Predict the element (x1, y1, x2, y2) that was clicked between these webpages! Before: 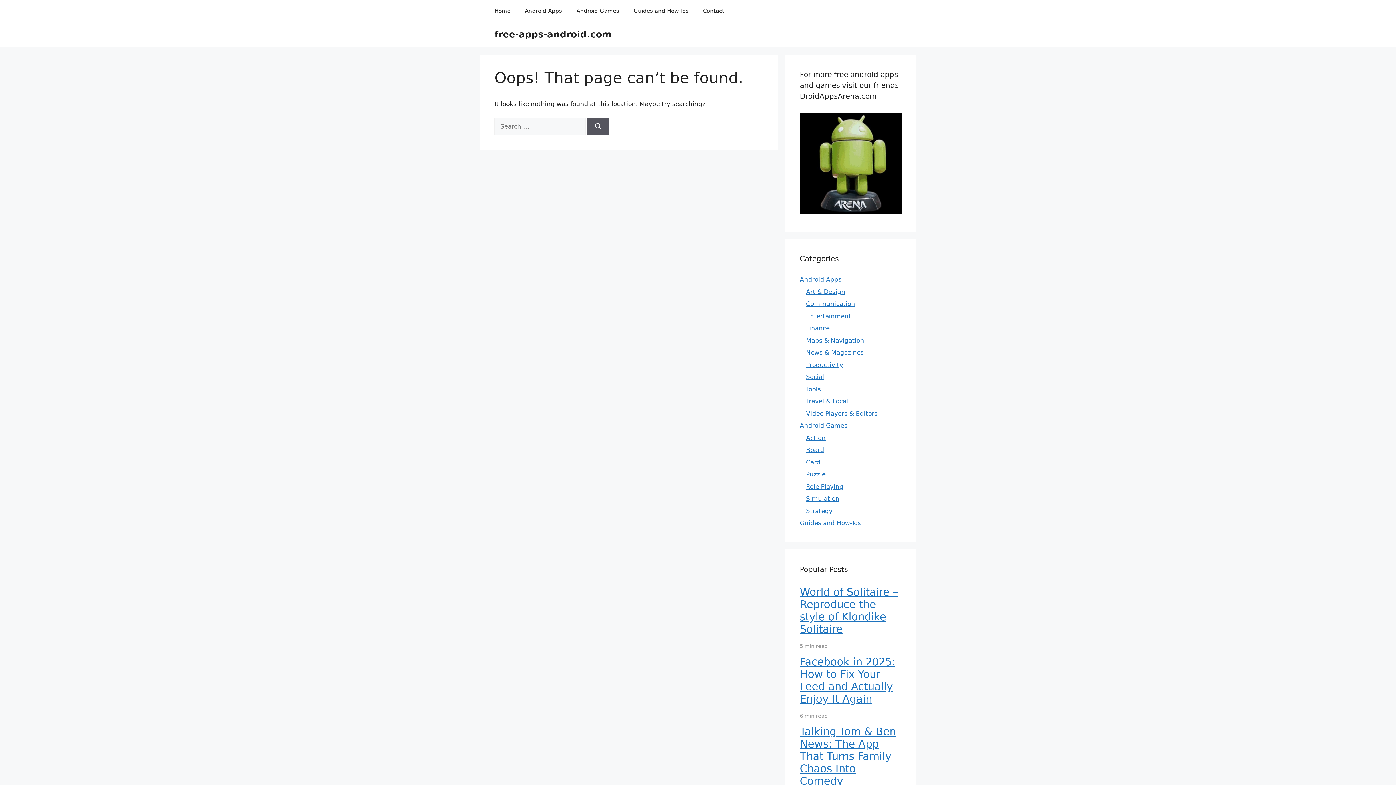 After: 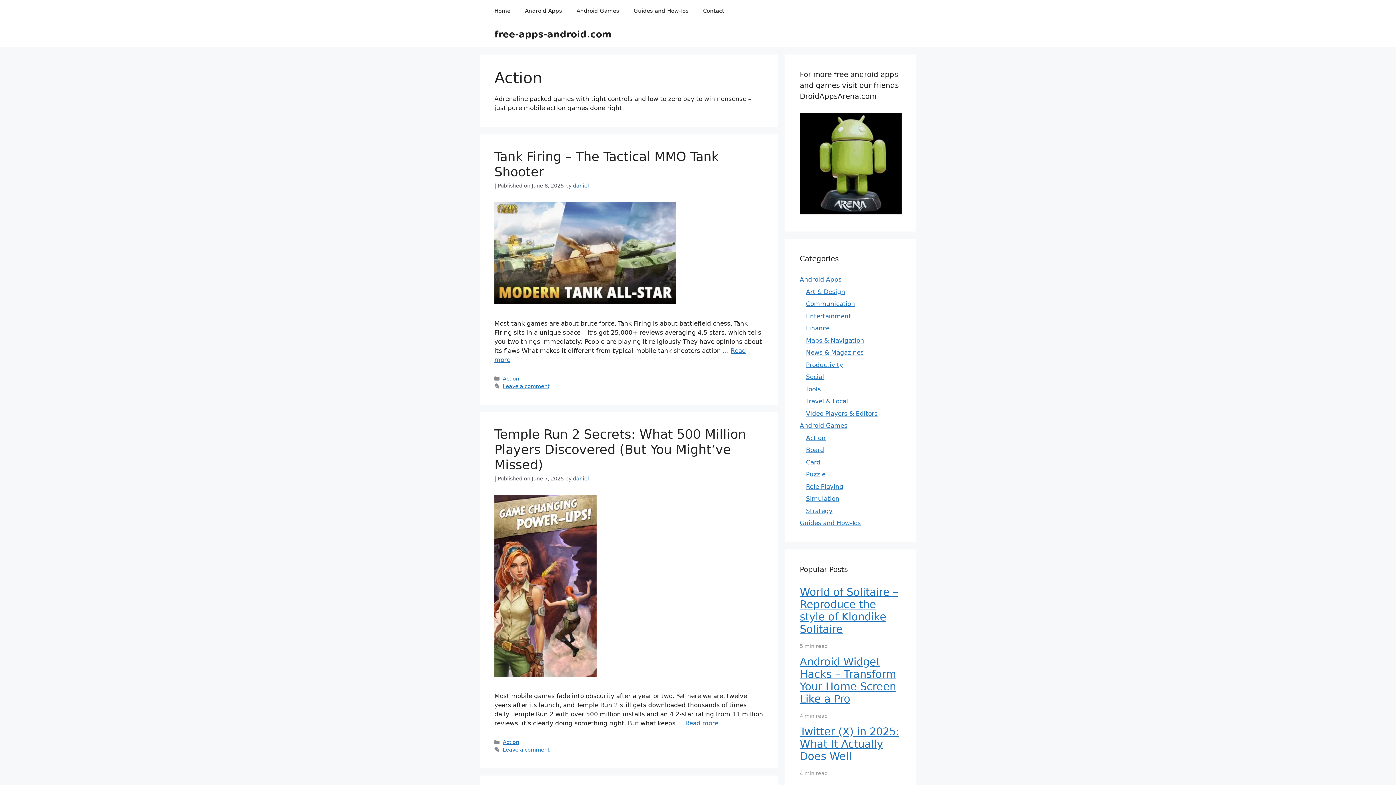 Action: label: Action bbox: (806, 434, 825, 441)